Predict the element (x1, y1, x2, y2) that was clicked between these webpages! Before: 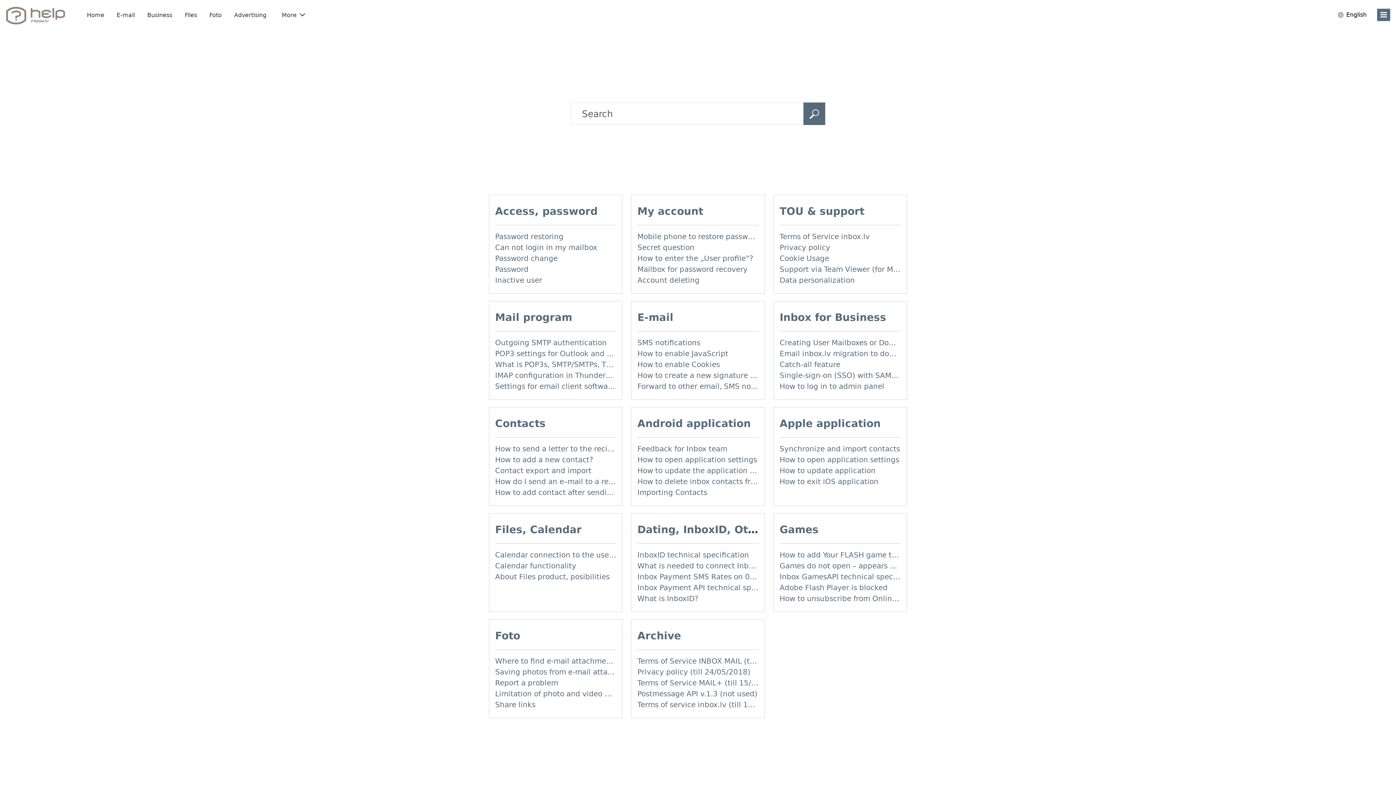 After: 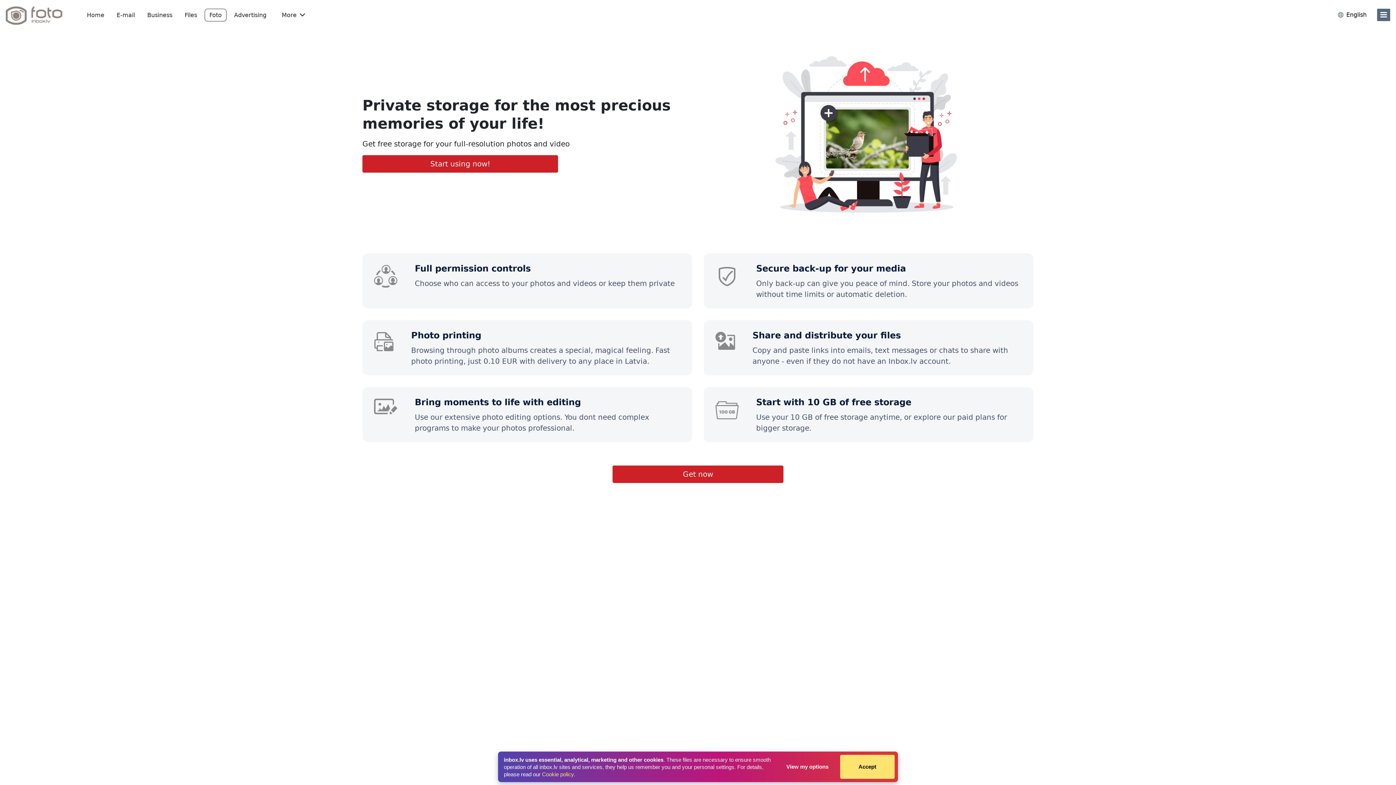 Action: bbox: (204, 8, 226, 21) label: Foto